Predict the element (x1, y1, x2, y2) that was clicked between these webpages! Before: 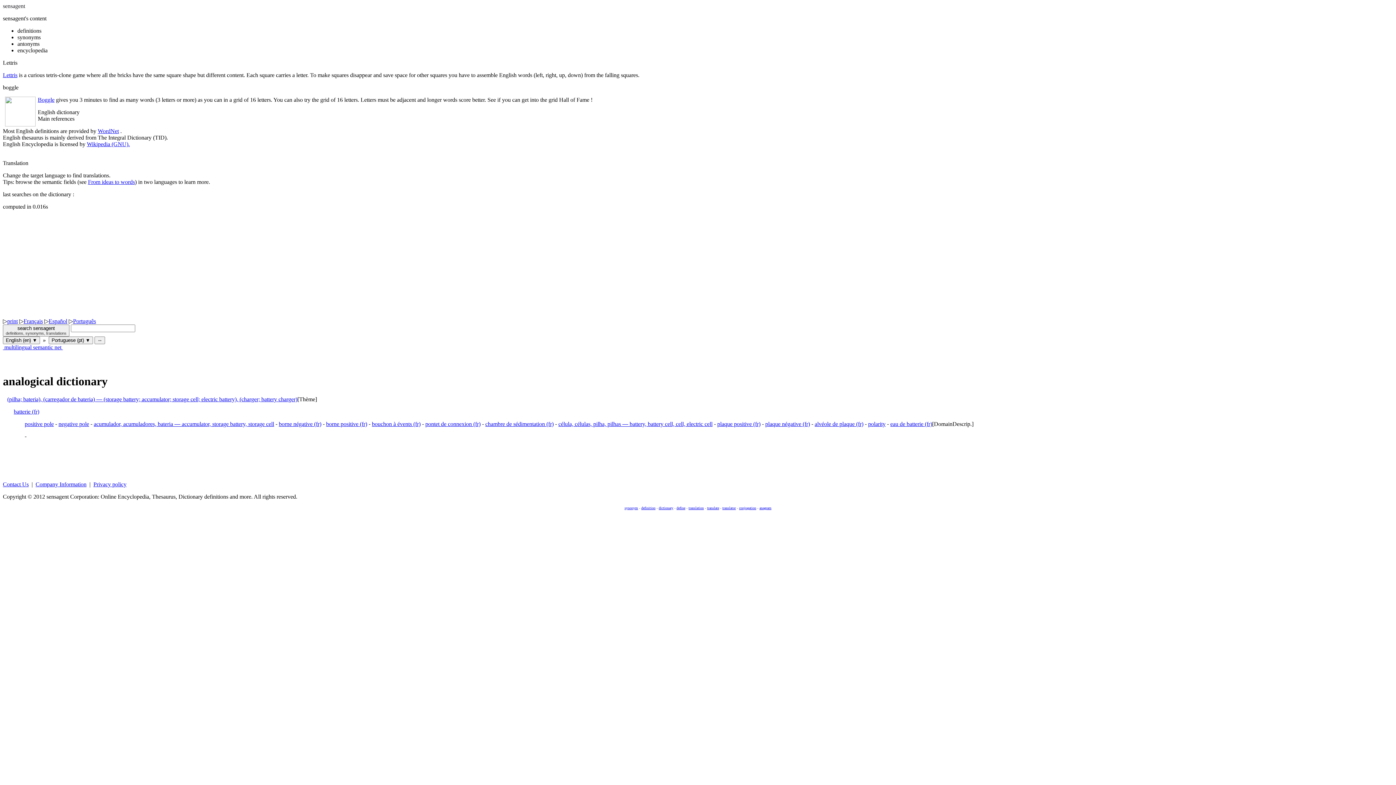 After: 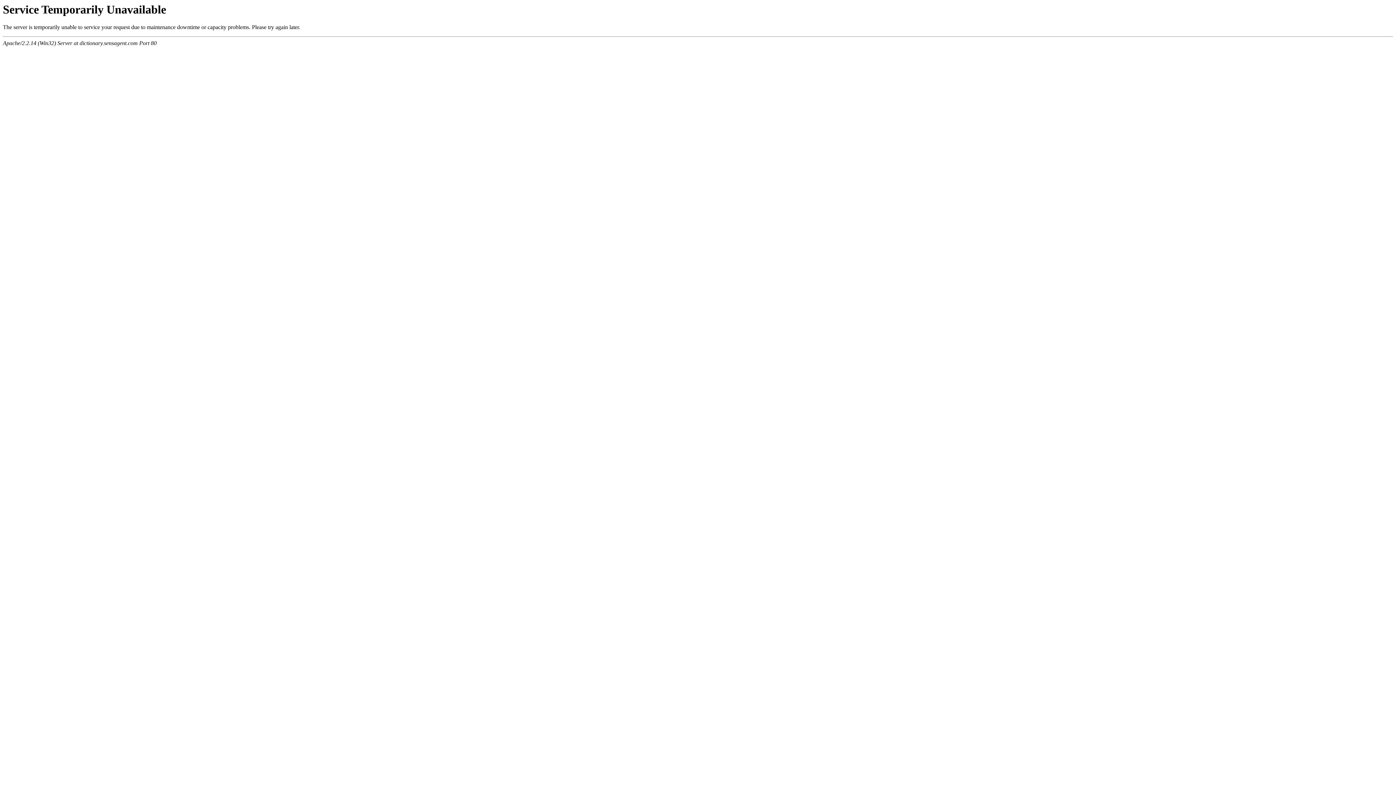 Action: label: conjugation bbox: (739, 506, 756, 510)